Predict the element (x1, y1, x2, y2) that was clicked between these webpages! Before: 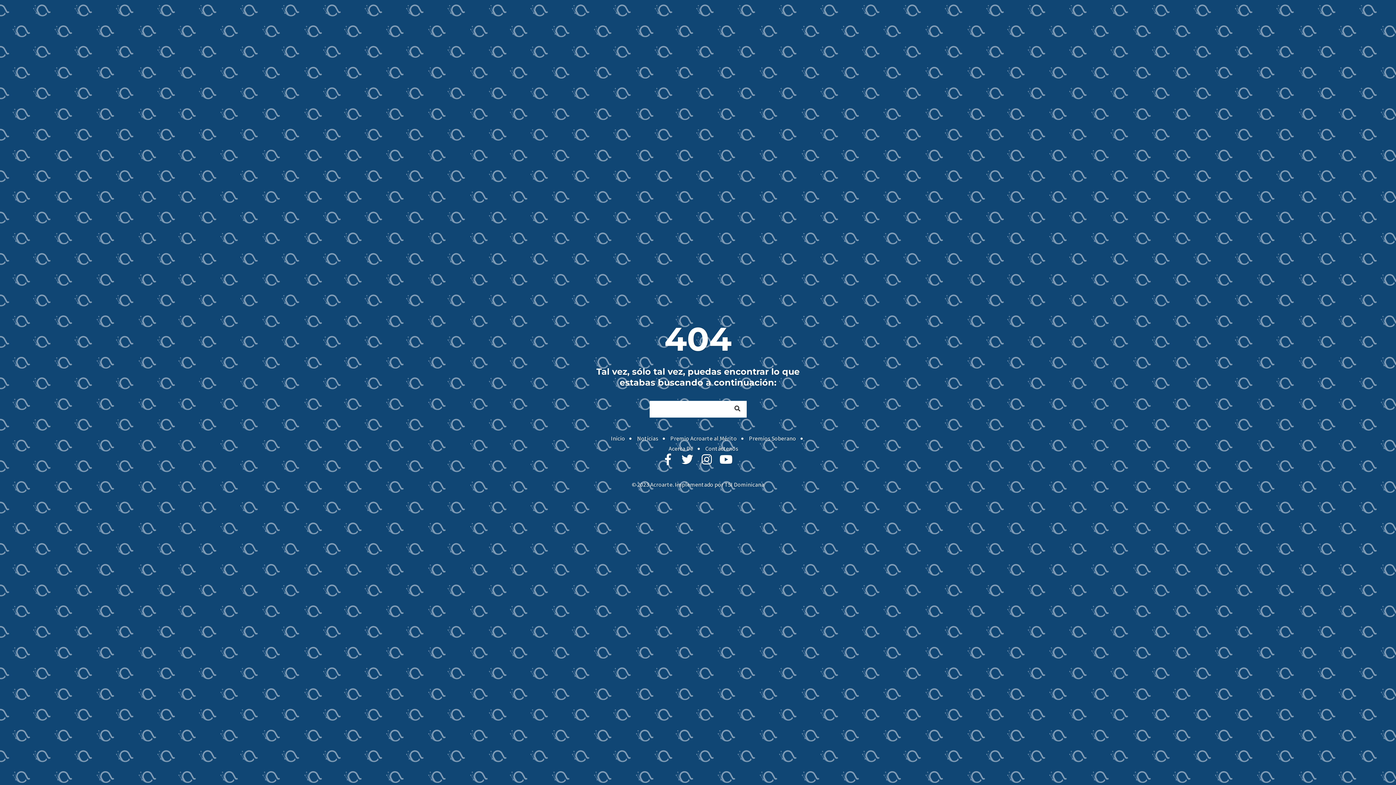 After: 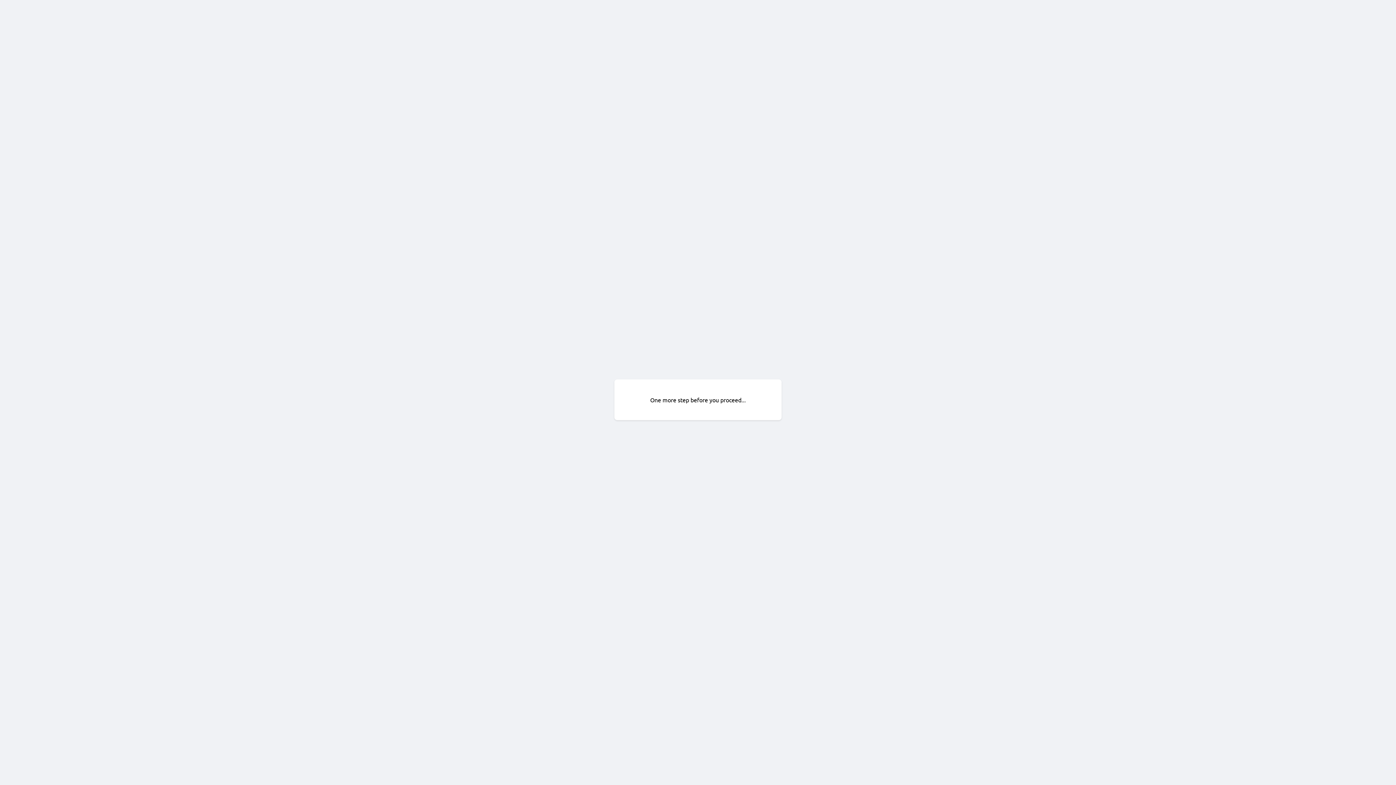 Action: bbox: (724, 481, 764, 488) label: TSI Dominicana